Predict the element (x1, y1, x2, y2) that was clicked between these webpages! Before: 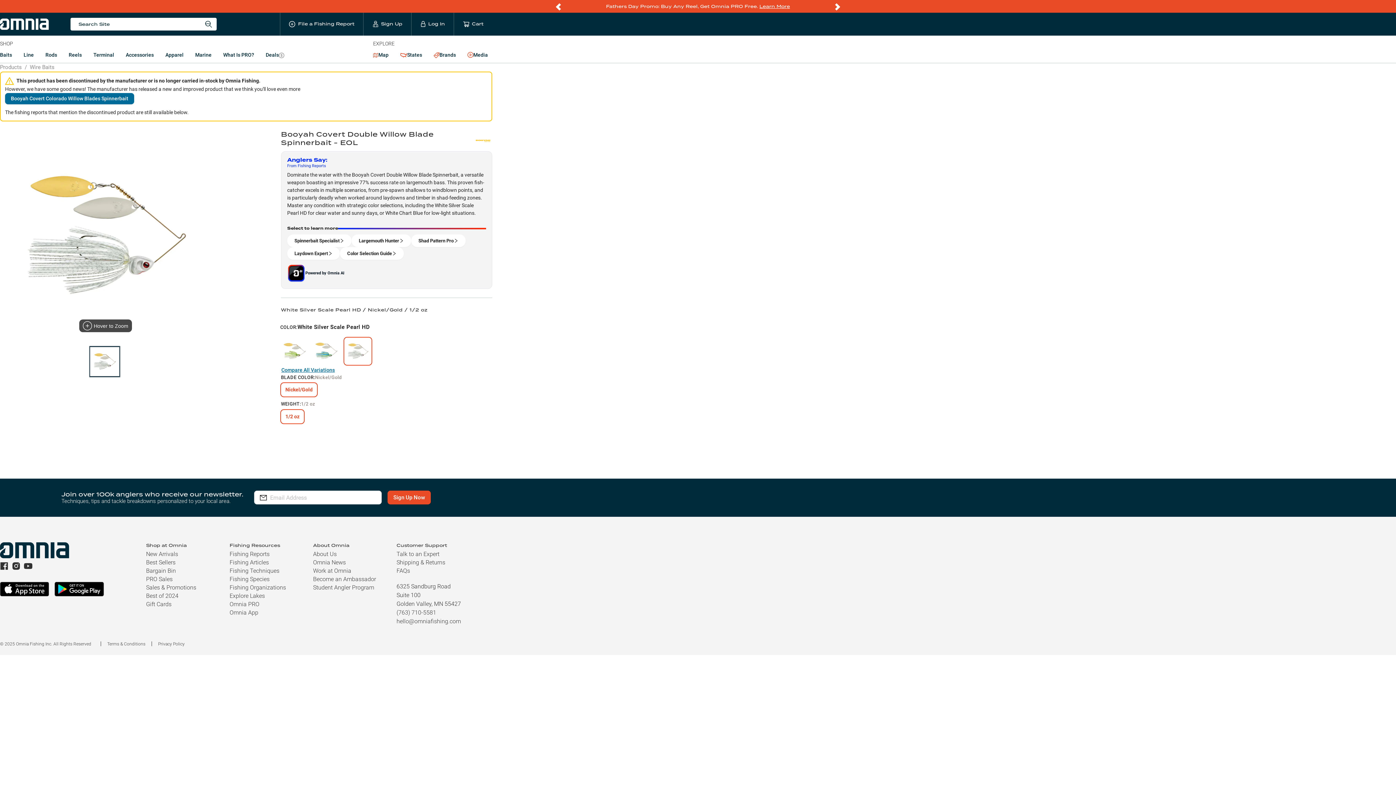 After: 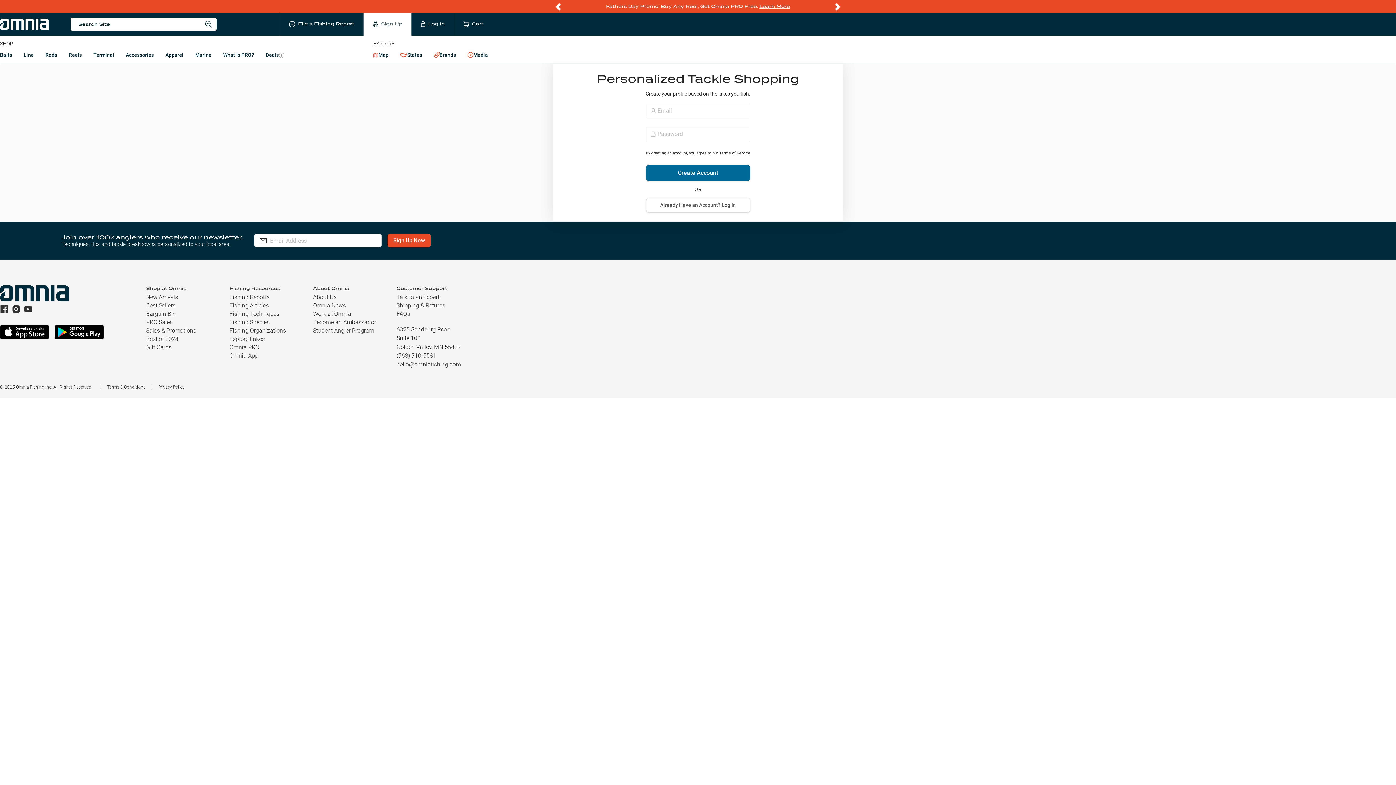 Action: label: Sign Up bbox: (363, 12, 411, 35)